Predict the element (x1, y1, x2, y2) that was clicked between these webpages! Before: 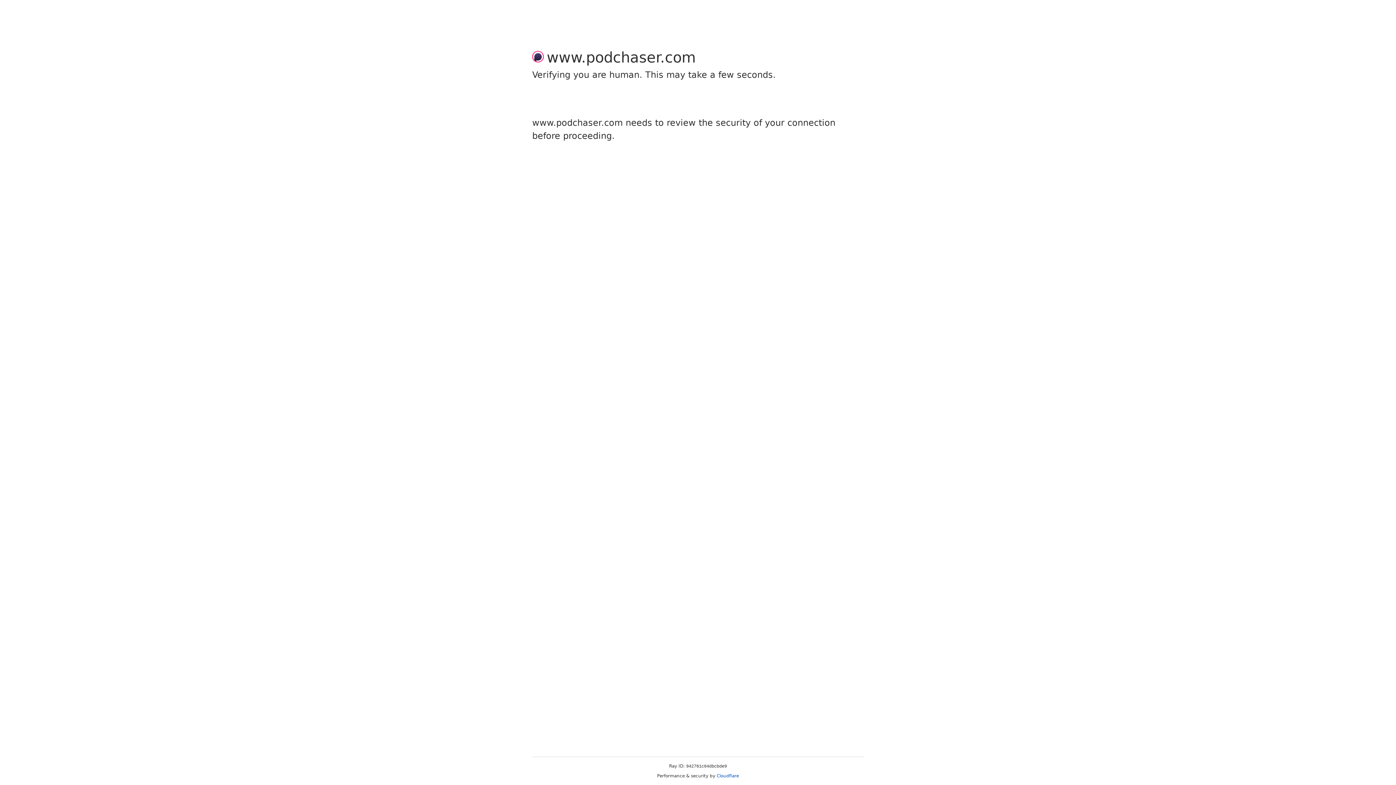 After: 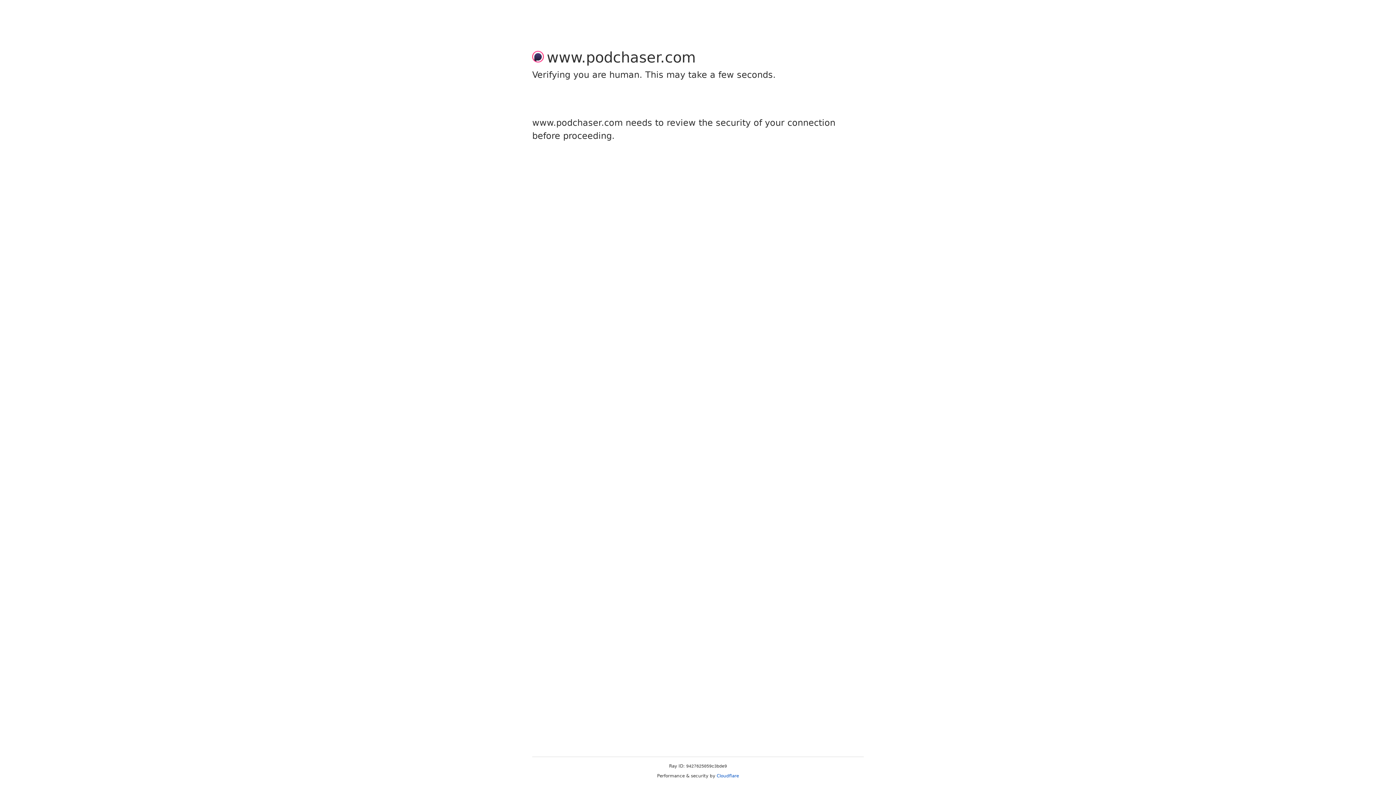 Action: bbox: (716, 773, 739, 778) label: Cloudflare